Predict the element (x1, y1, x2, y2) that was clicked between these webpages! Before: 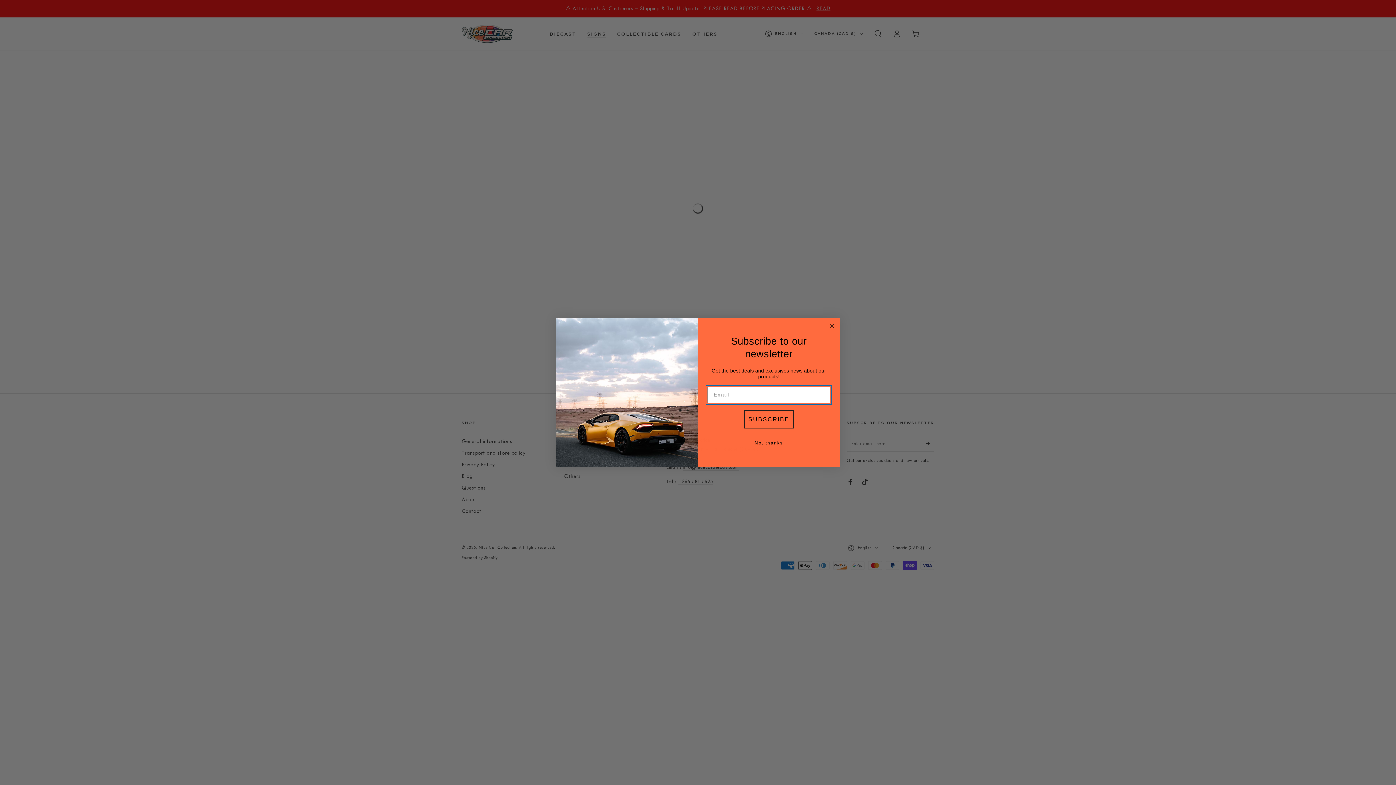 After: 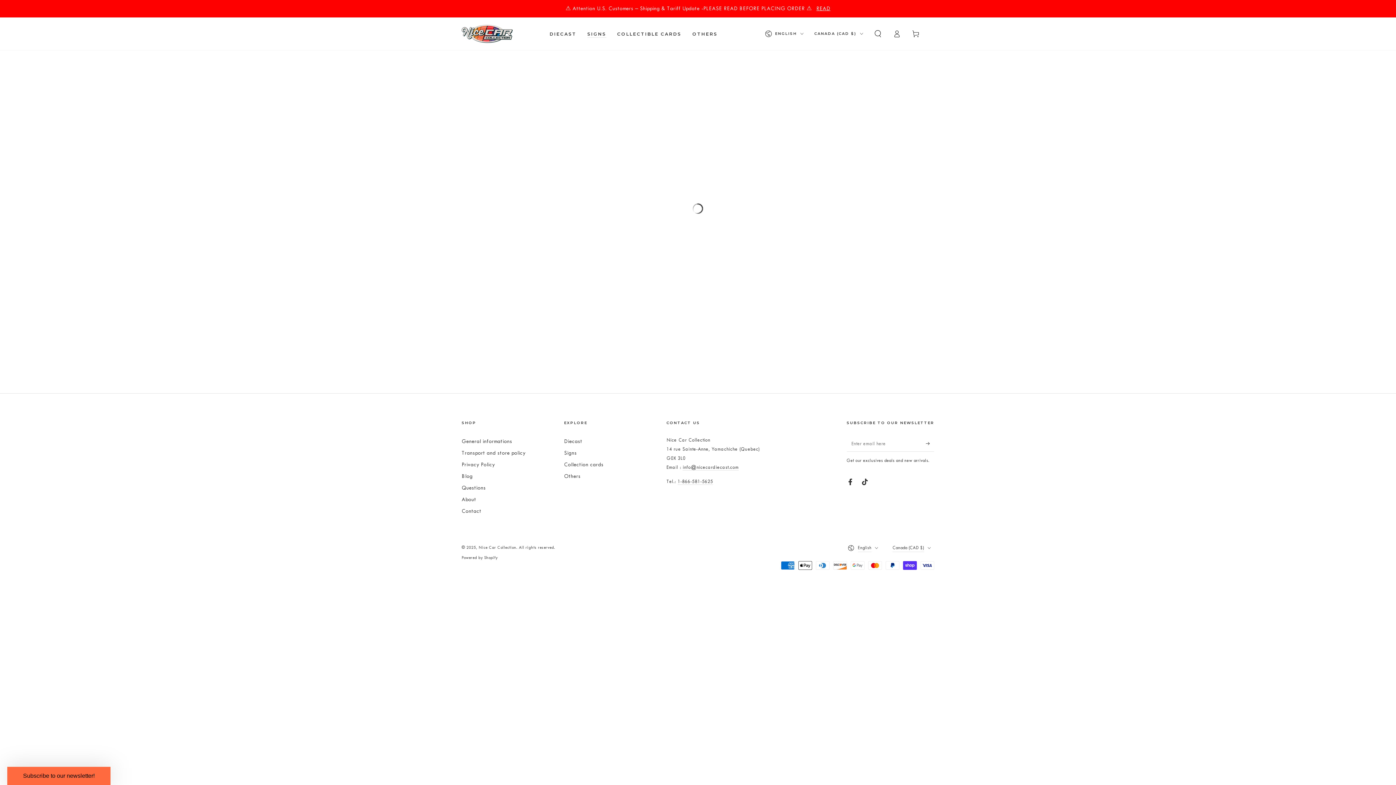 Action: bbox: (827, 321, 836, 330) label: Close dialog